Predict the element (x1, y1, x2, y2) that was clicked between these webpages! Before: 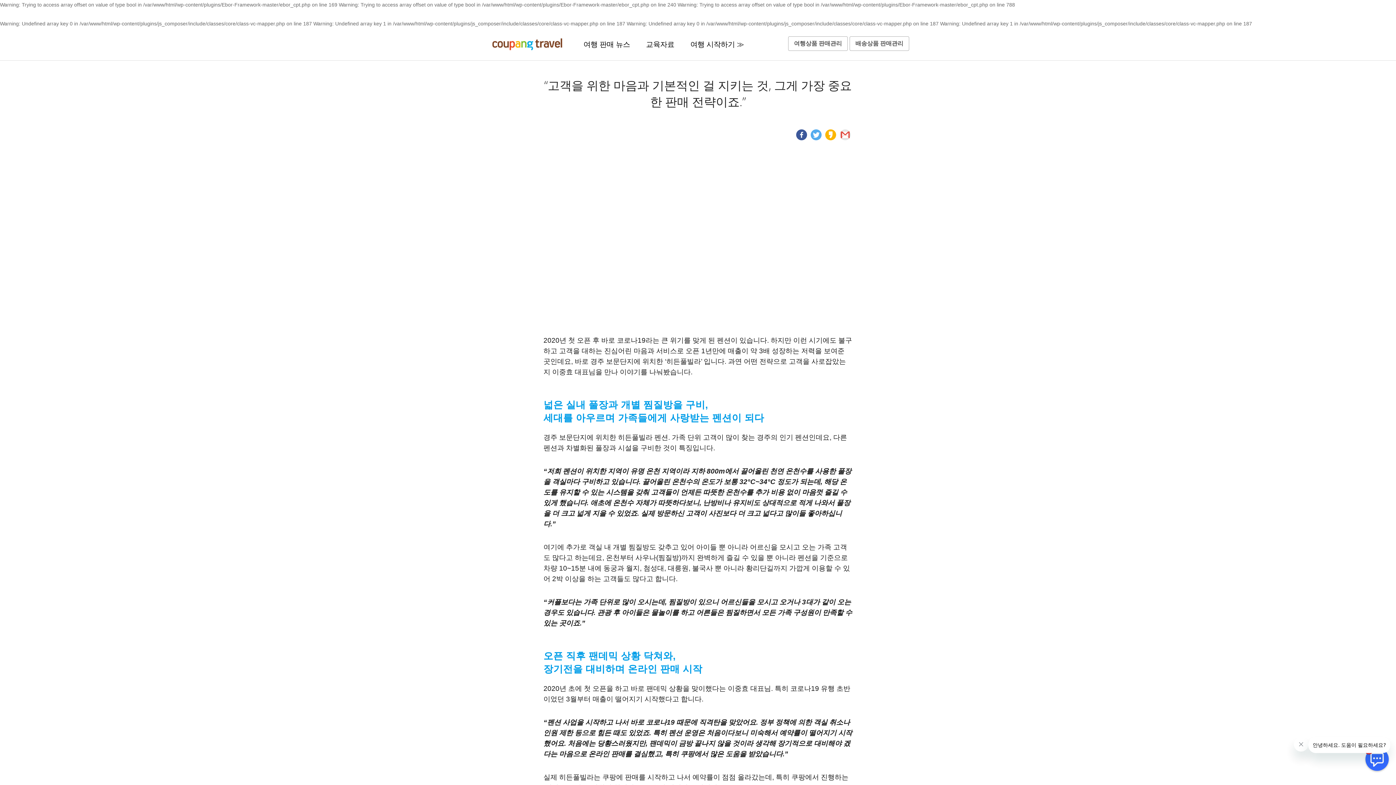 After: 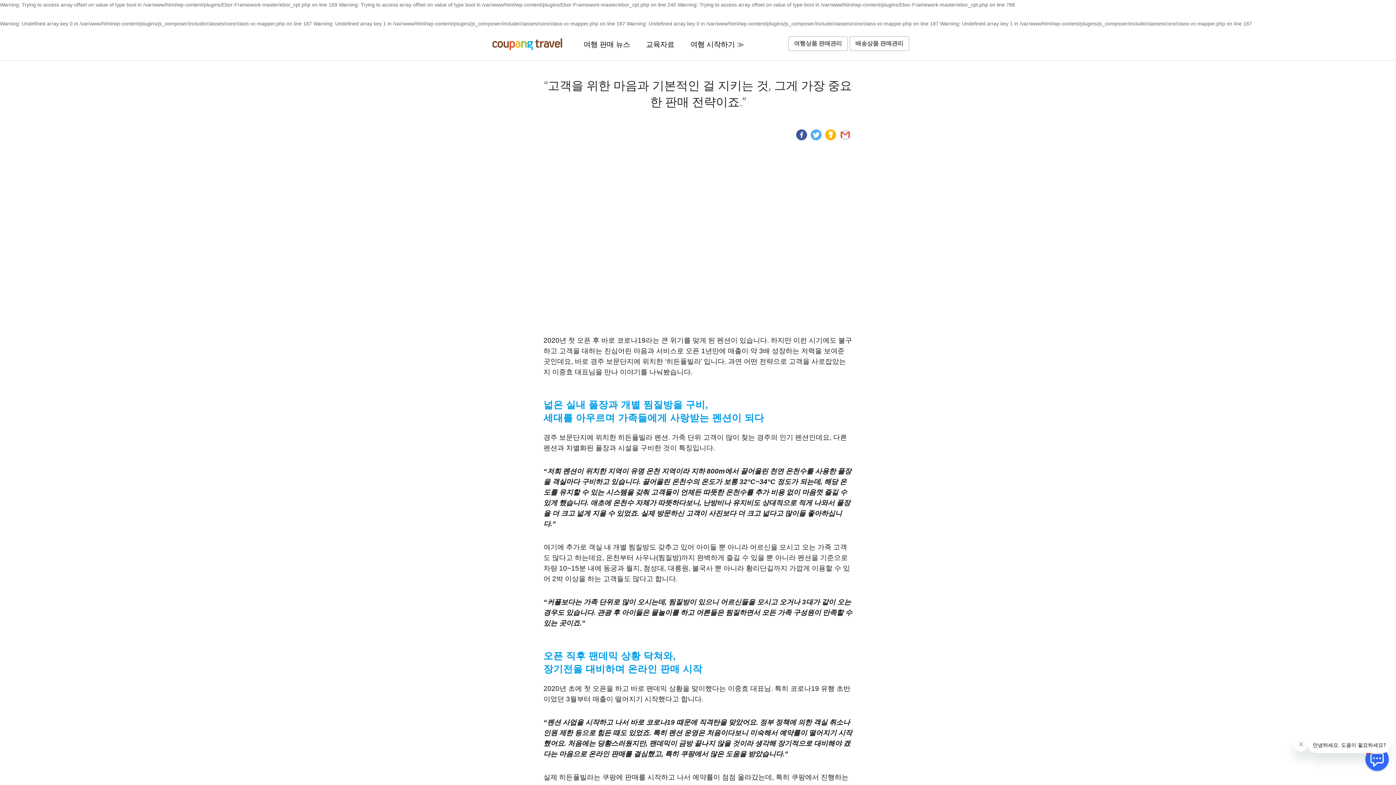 Action: bbox: (838, 129, 852, 147)